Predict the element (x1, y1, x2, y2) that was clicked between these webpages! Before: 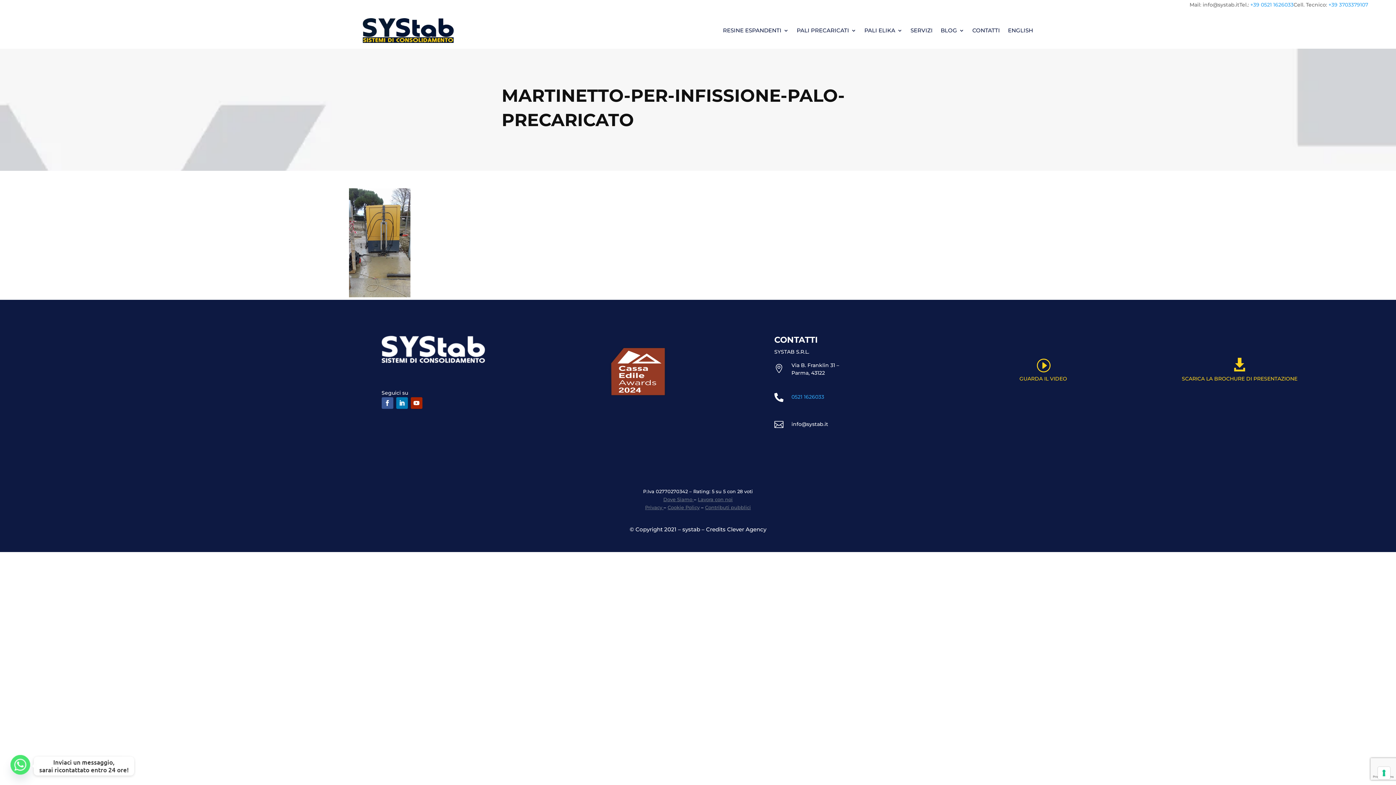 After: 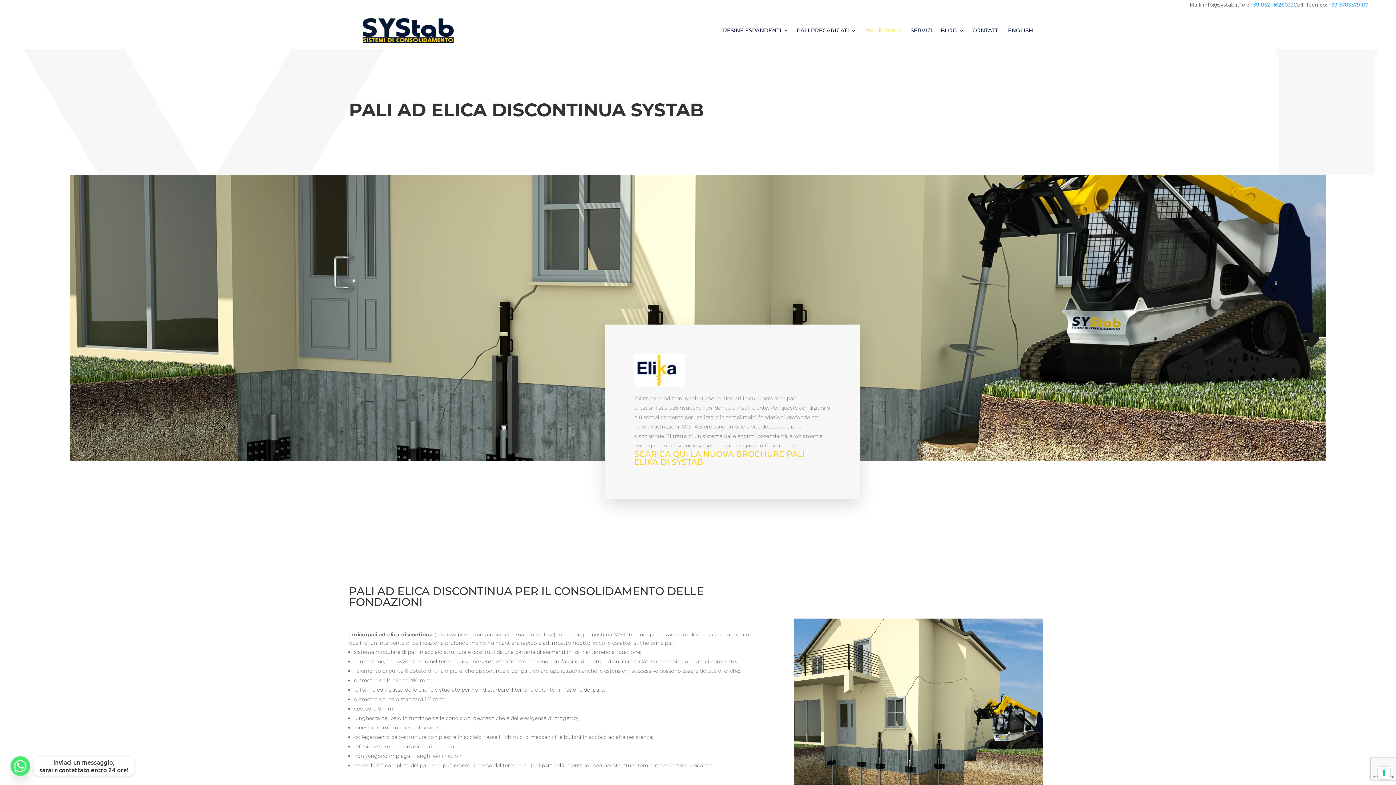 Action: label: PALI ELIKA bbox: (864, 16, 902, 44)